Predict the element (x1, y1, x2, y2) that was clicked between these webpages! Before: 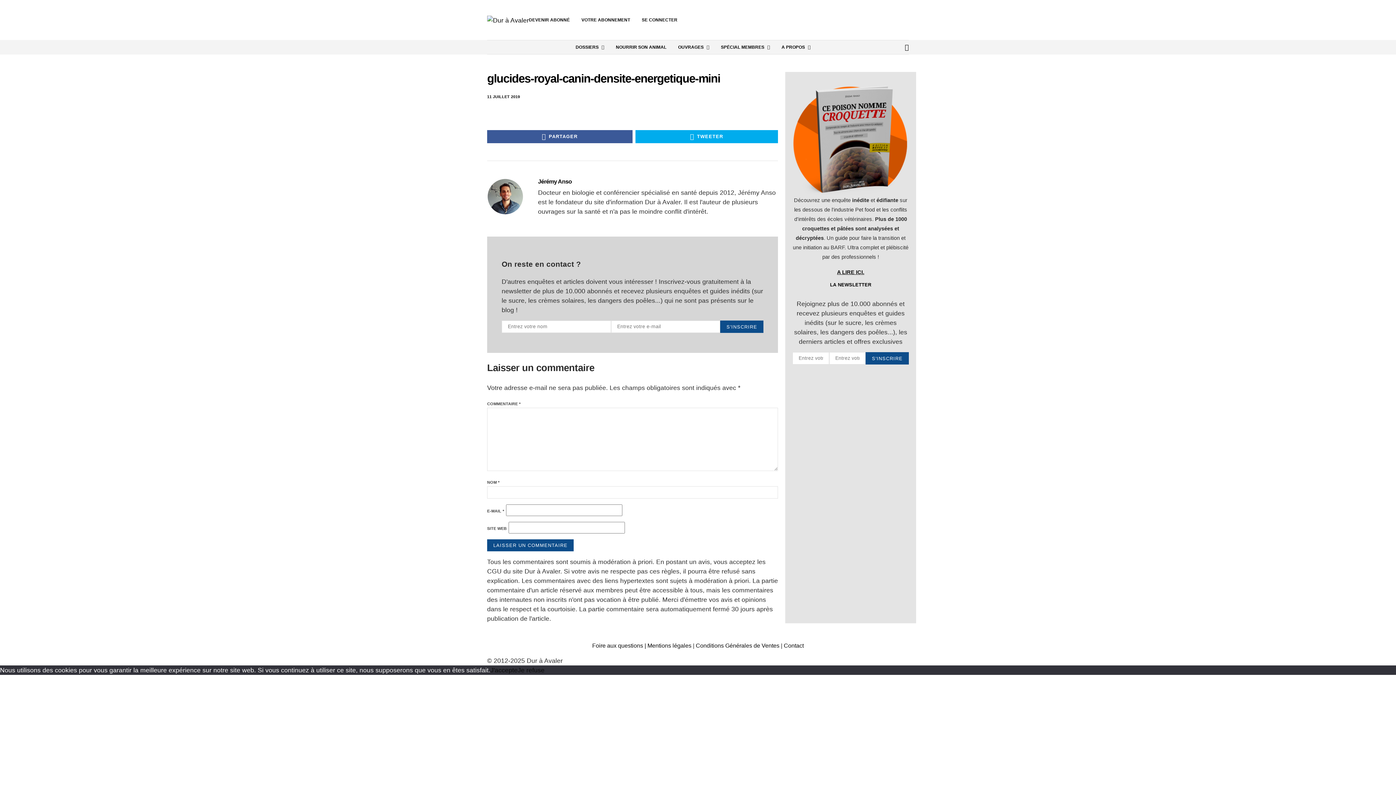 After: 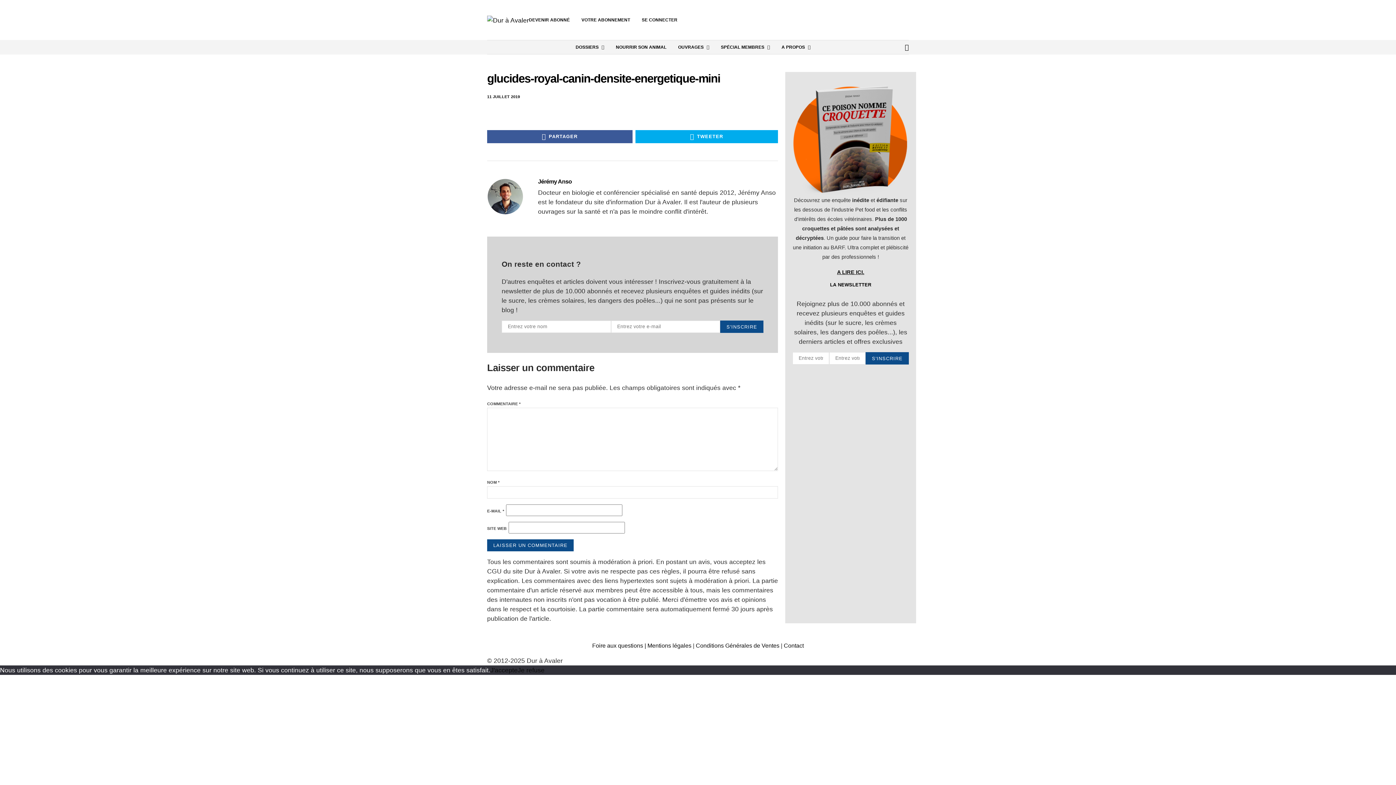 Action: label: Mentions légales bbox: (647, 642, 691, 649)